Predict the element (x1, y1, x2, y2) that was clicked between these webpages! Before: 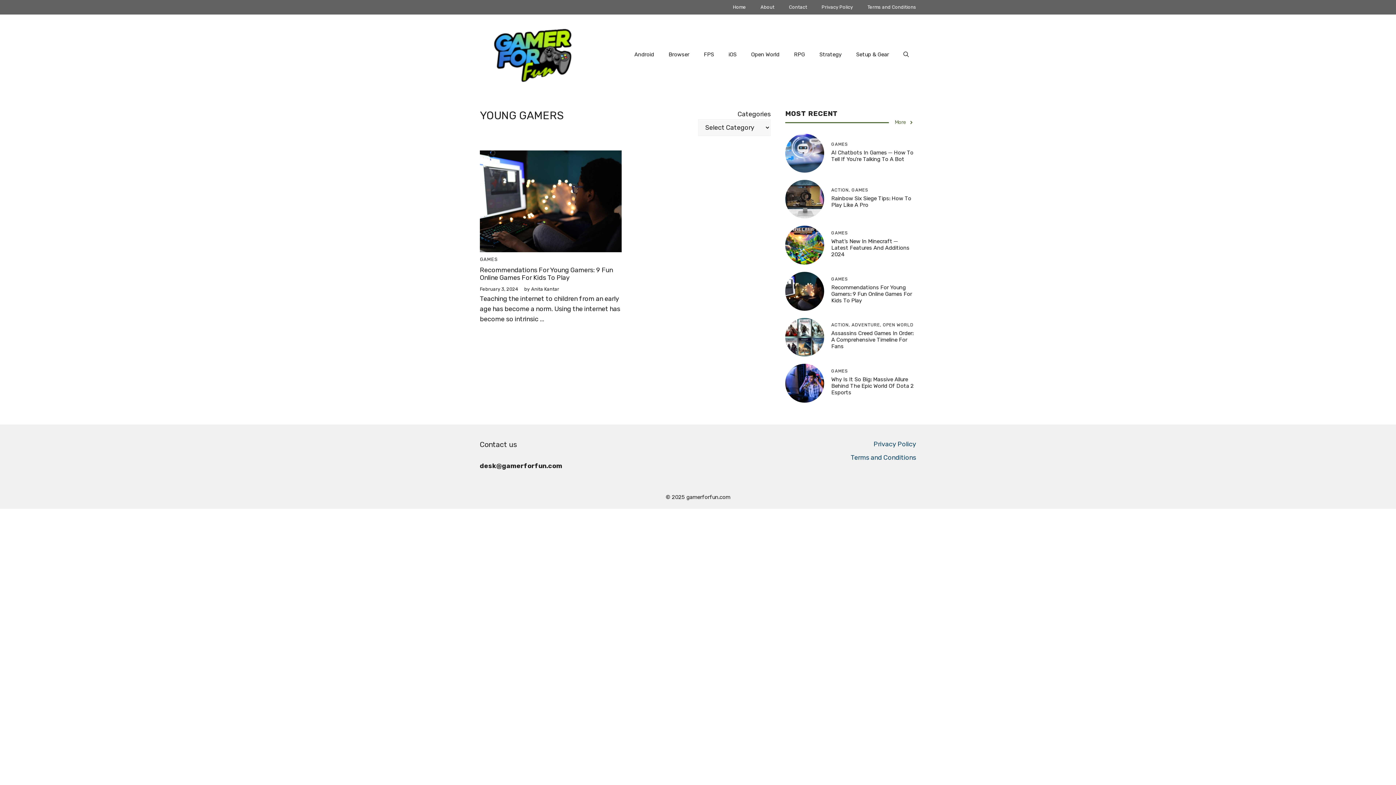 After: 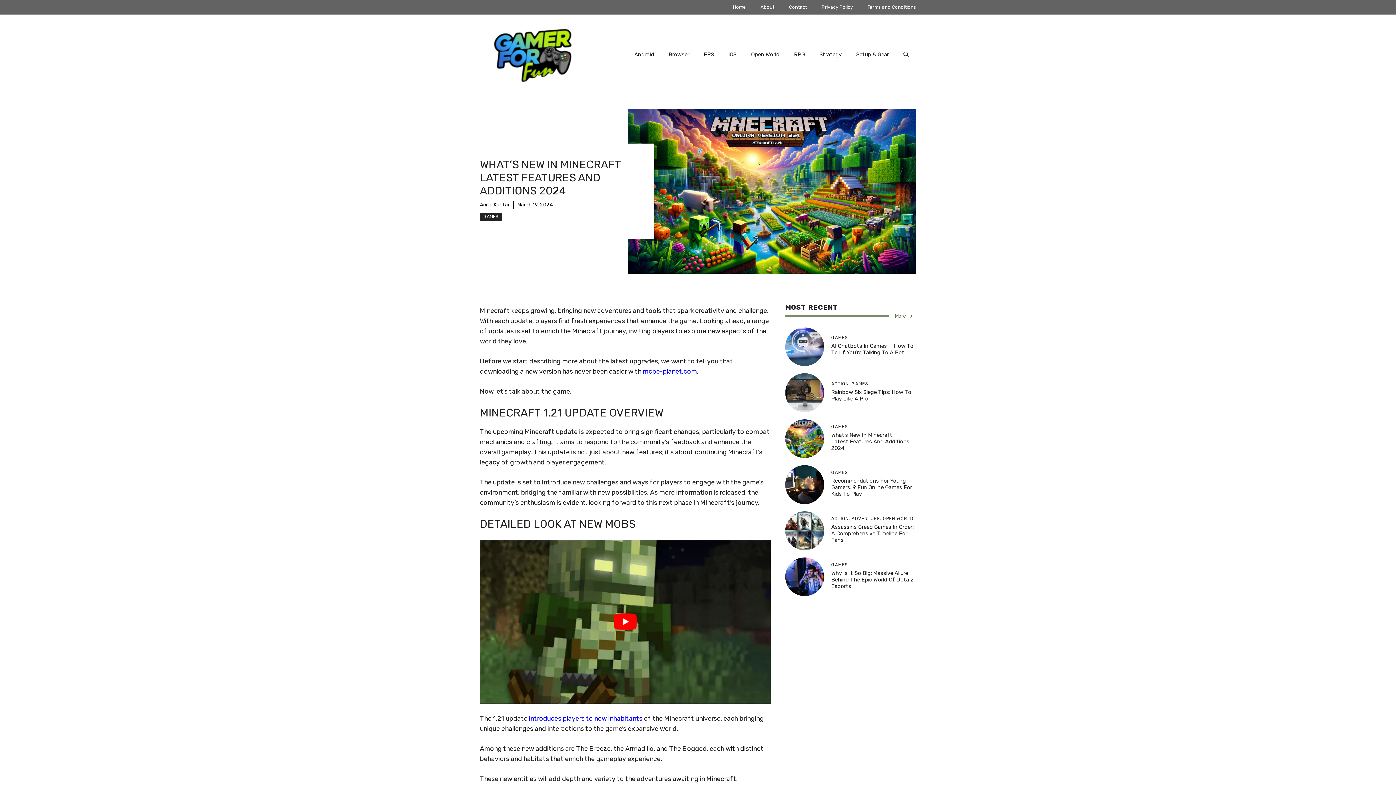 Action: bbox: (831, 238, 909, 257) label: What’s New In Minecraft ─ Latest Features And Additions 2024